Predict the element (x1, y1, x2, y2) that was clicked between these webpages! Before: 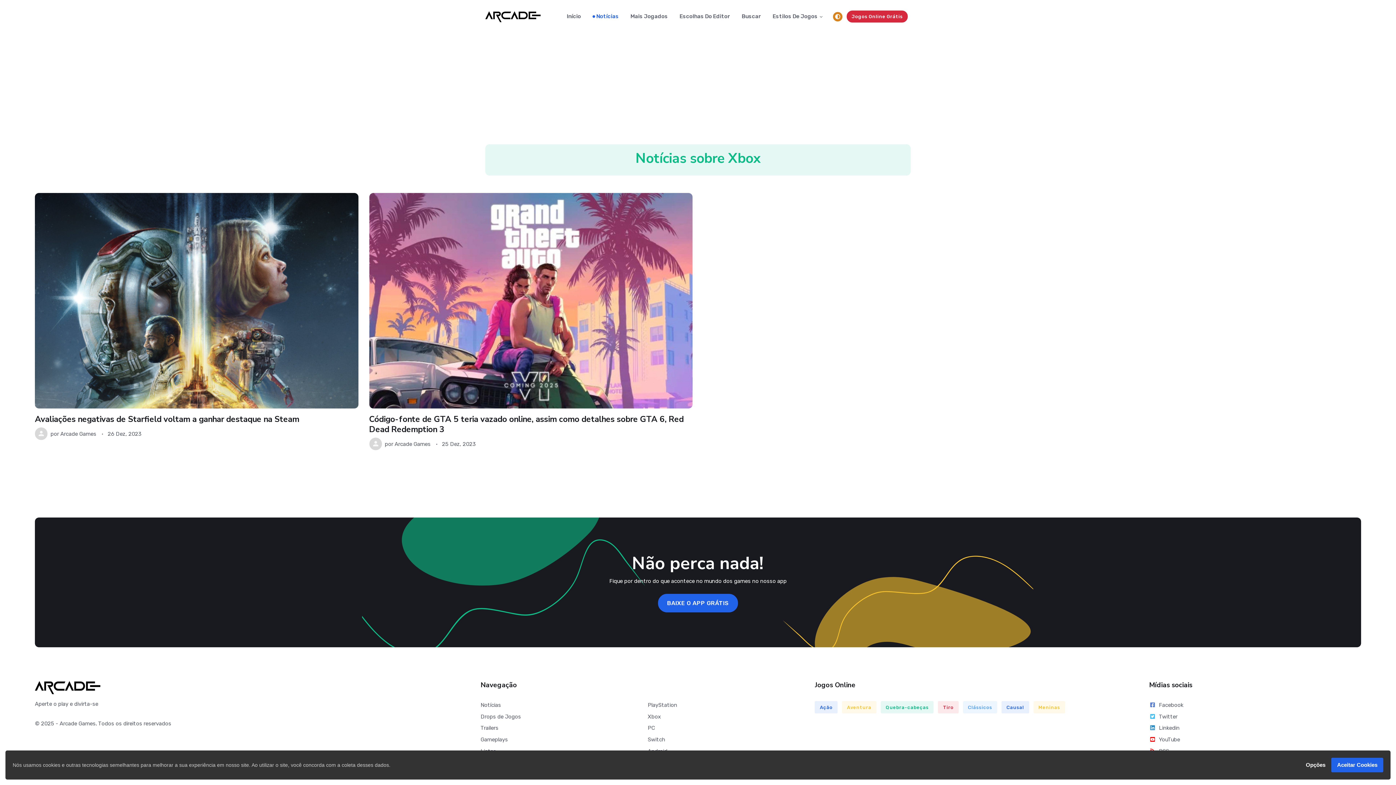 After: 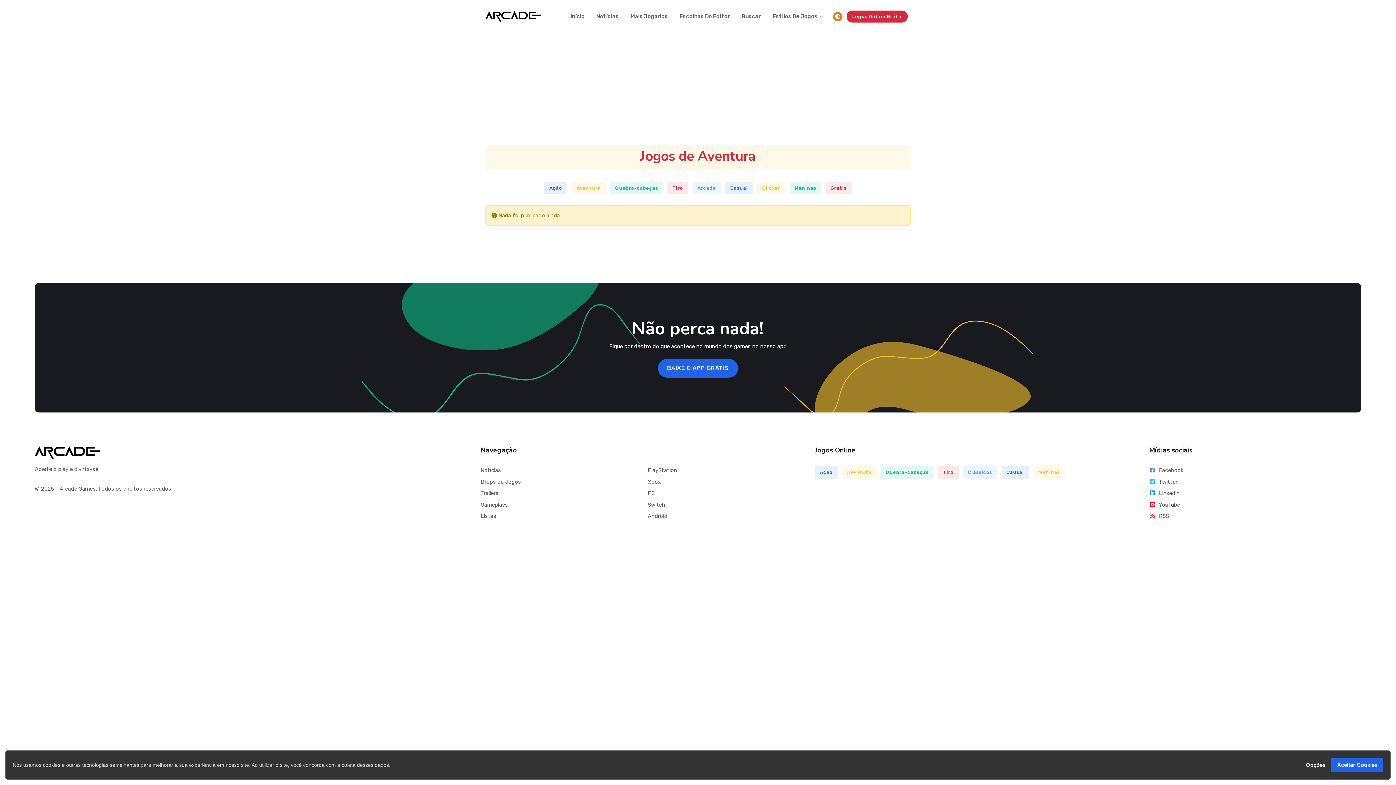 Action: label: Aventura bbox: (842, 701, 876, 713)